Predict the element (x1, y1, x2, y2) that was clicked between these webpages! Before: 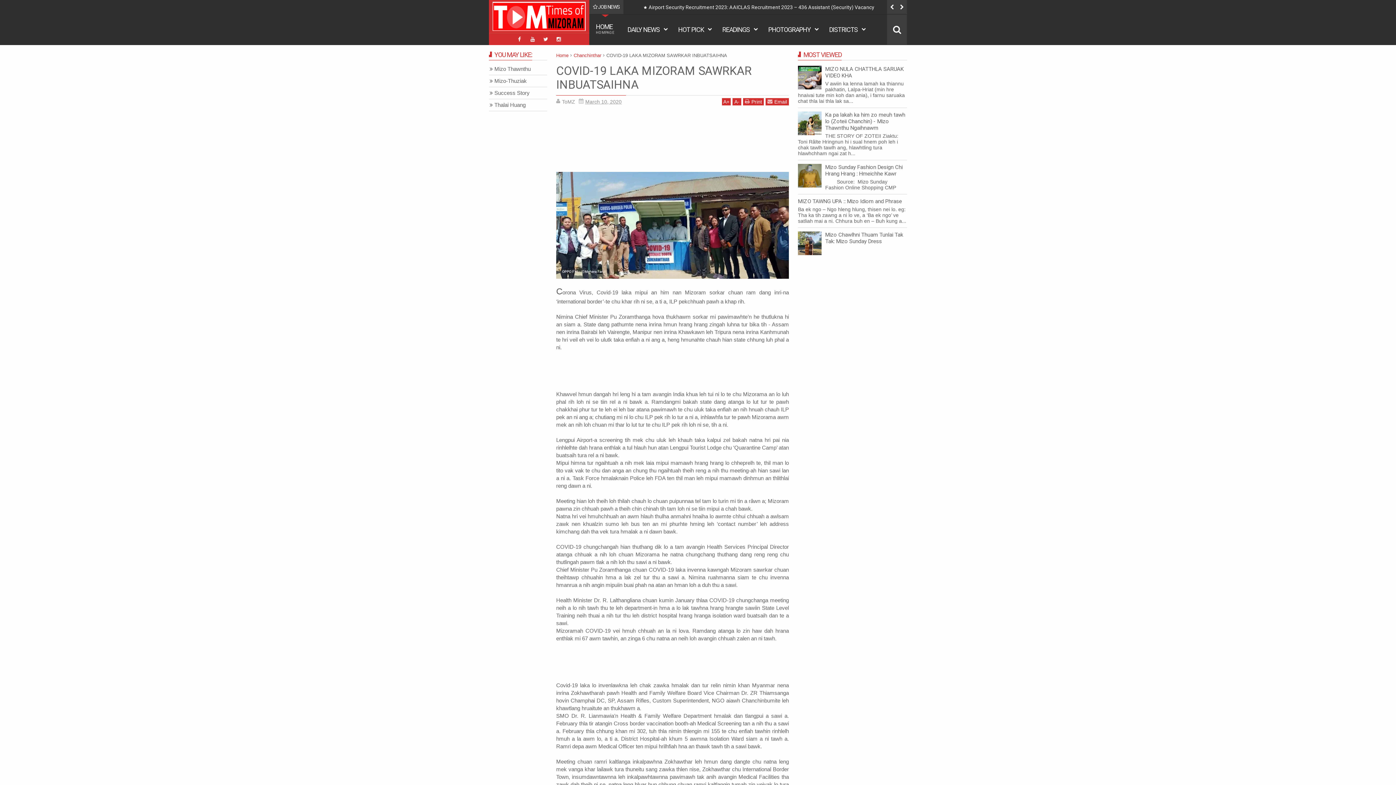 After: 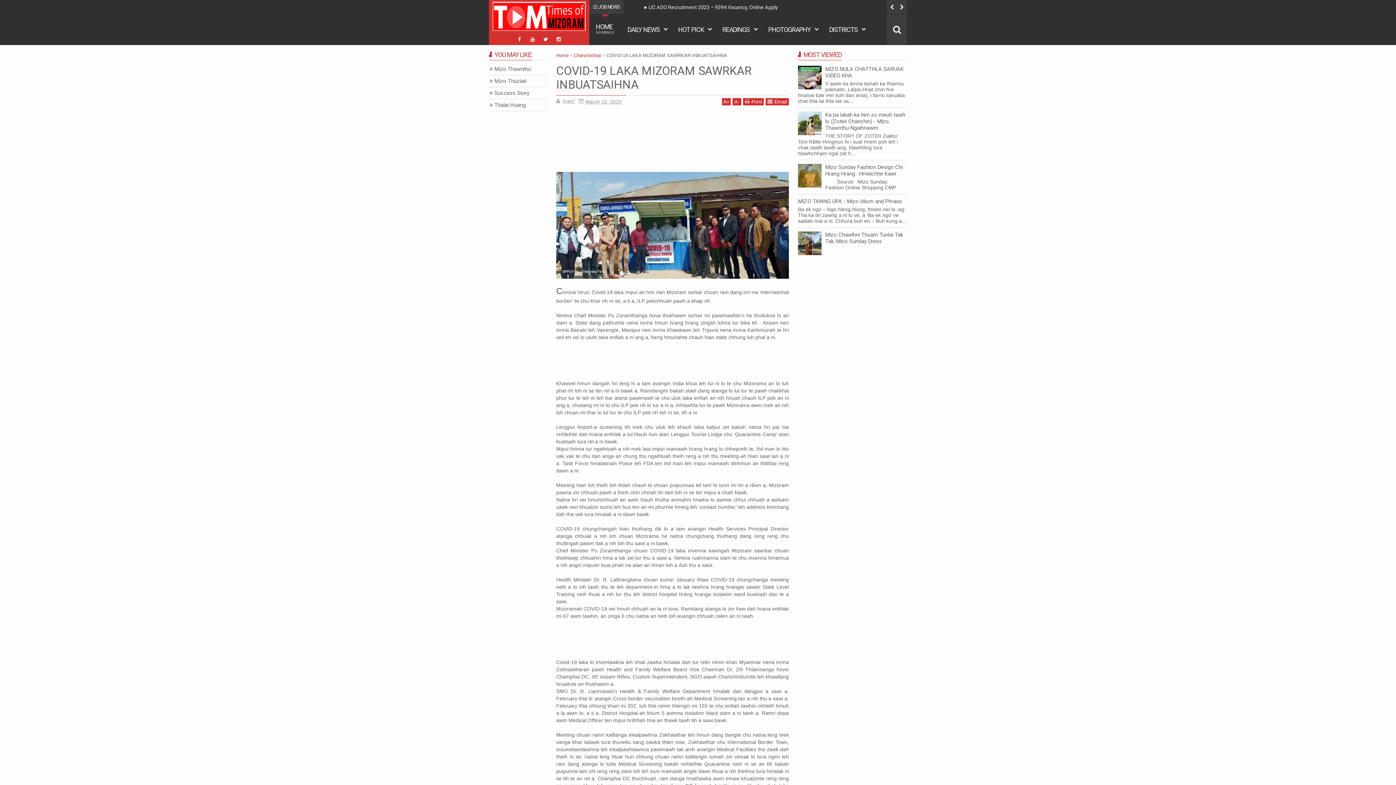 Action: label: A- bbox: (732, 98, 741, 105)